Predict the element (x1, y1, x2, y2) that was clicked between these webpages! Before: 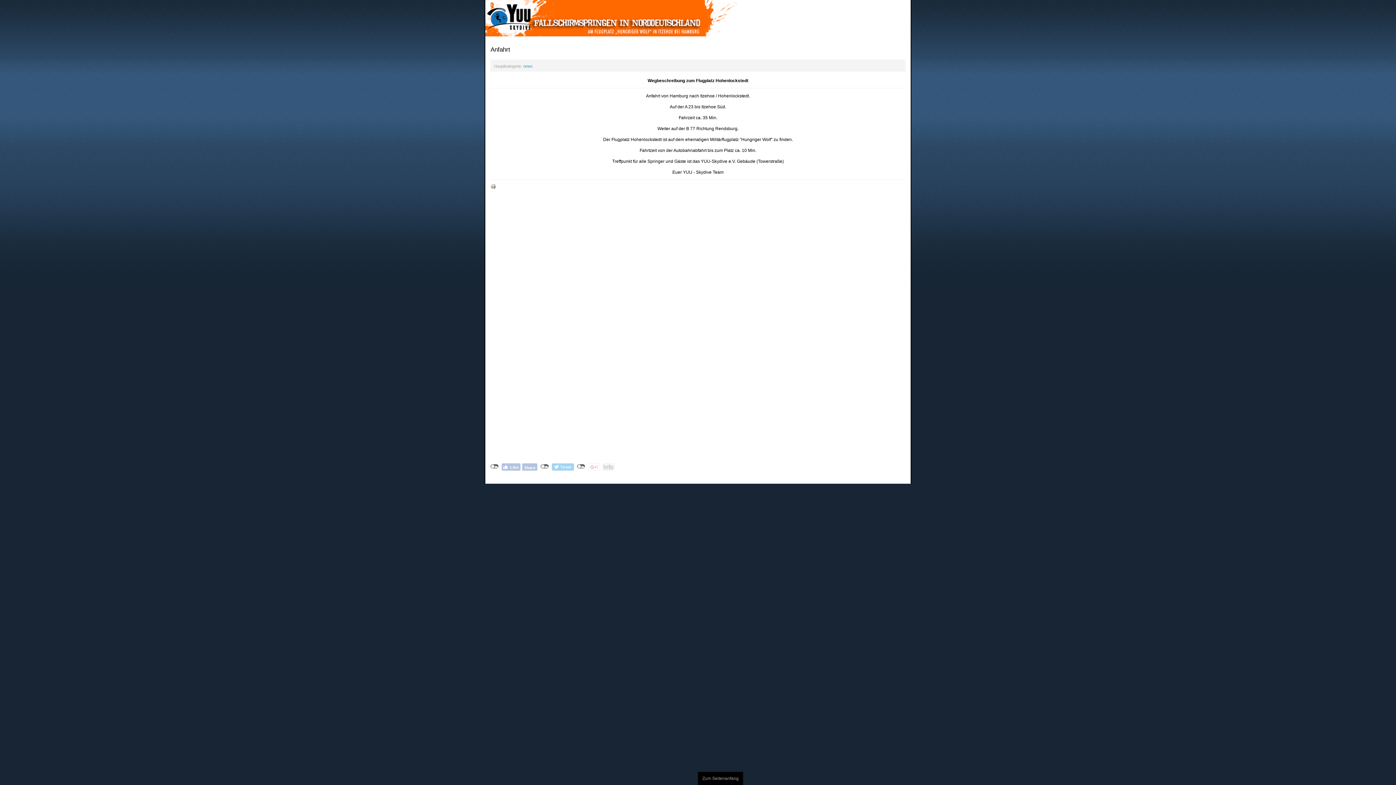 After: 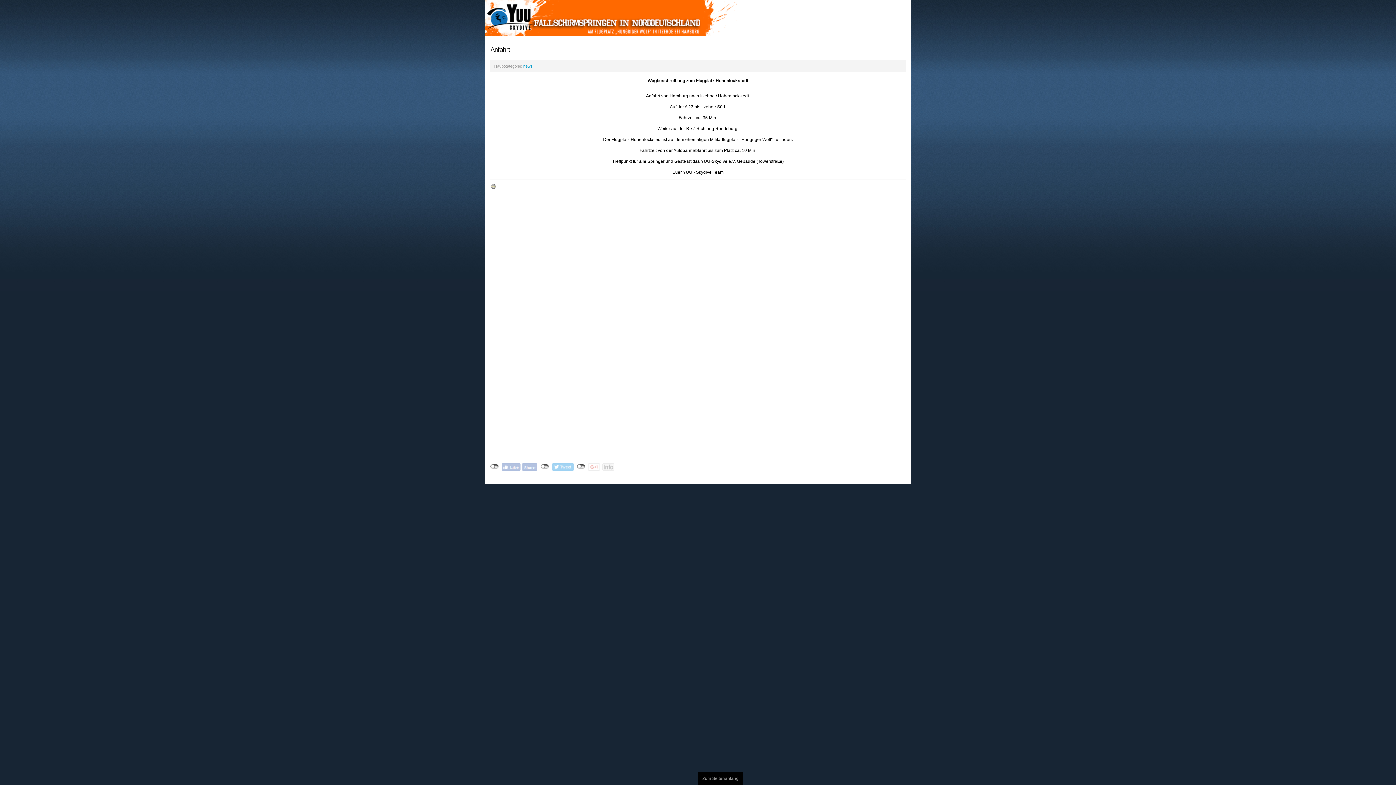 Action: bbox: (490, 183, 496, 188)